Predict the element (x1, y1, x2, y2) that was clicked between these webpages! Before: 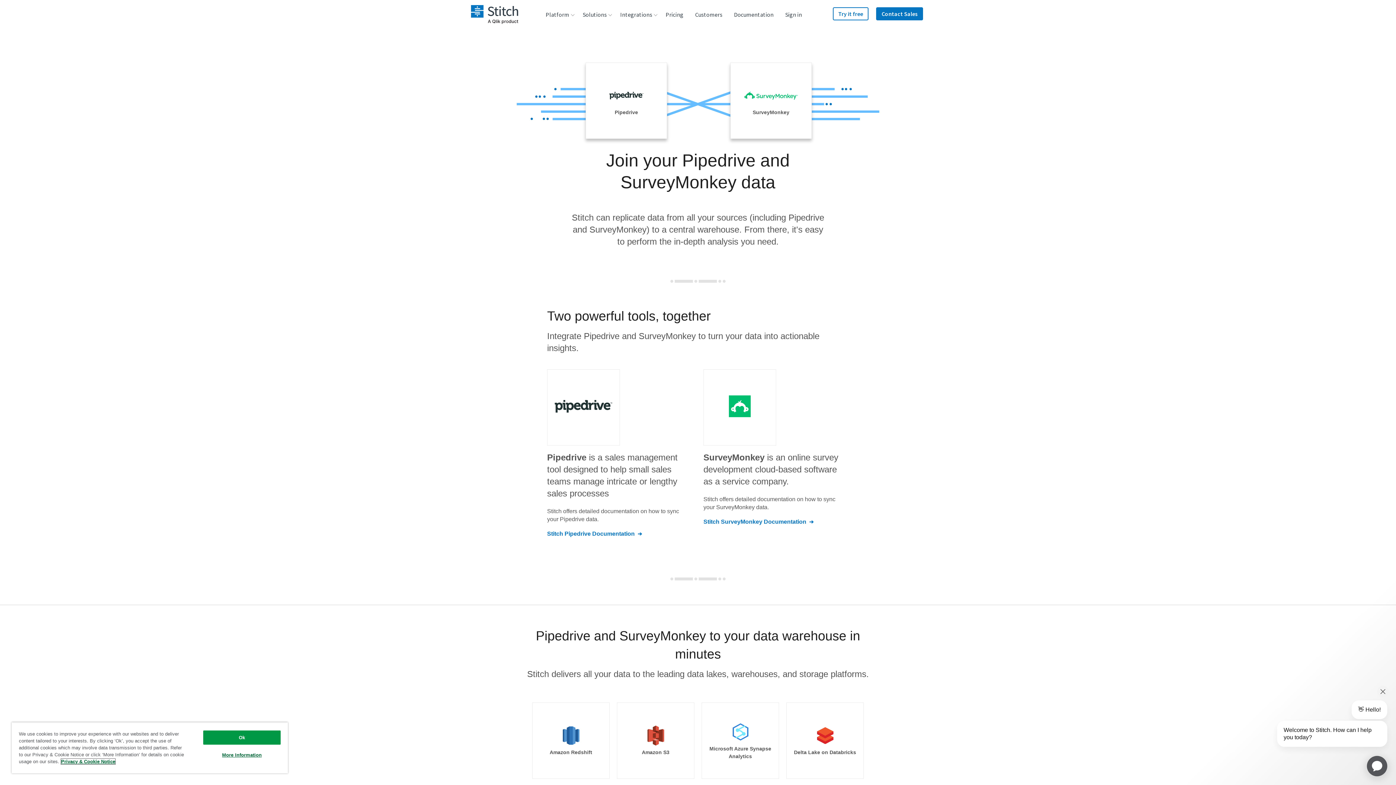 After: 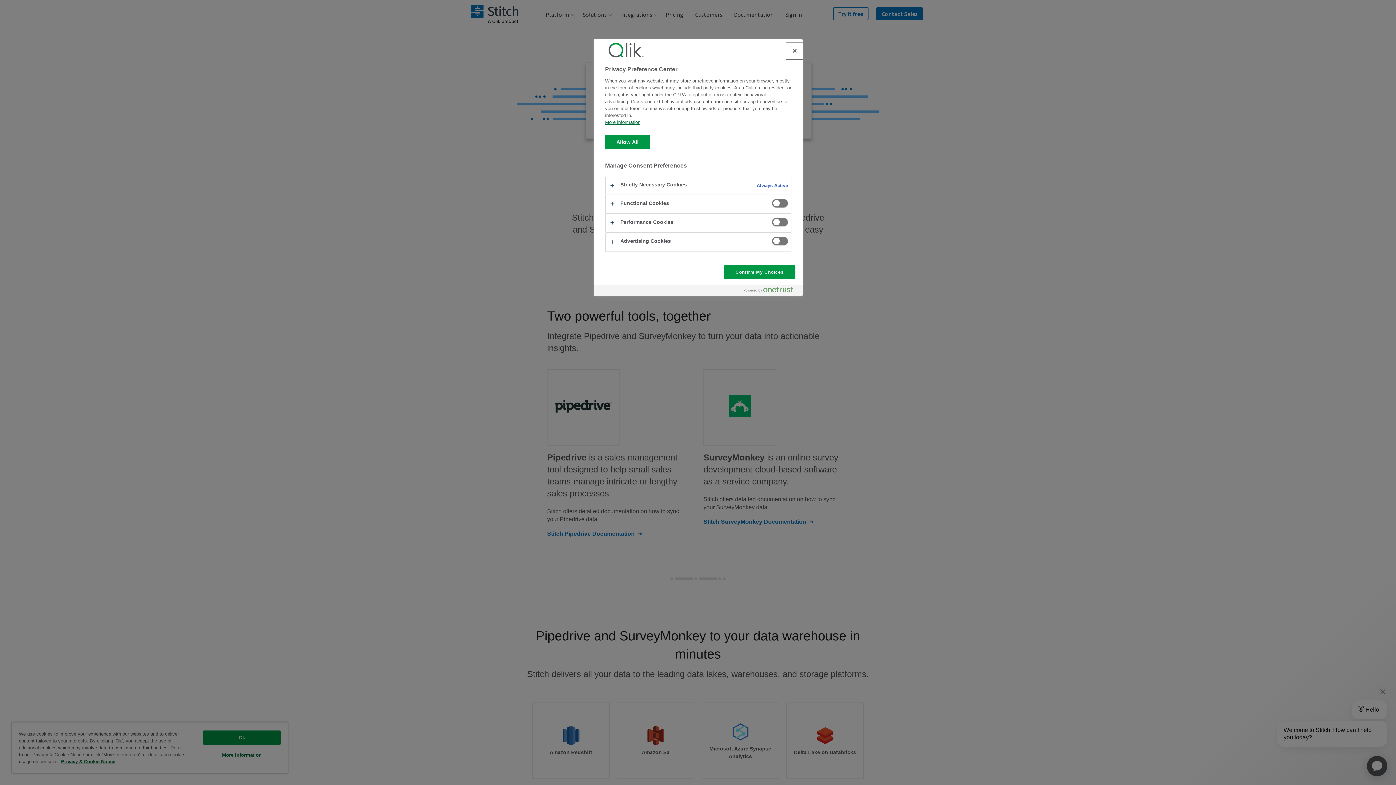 Action: label: More Information bbox: (203, 748, 280, 762)